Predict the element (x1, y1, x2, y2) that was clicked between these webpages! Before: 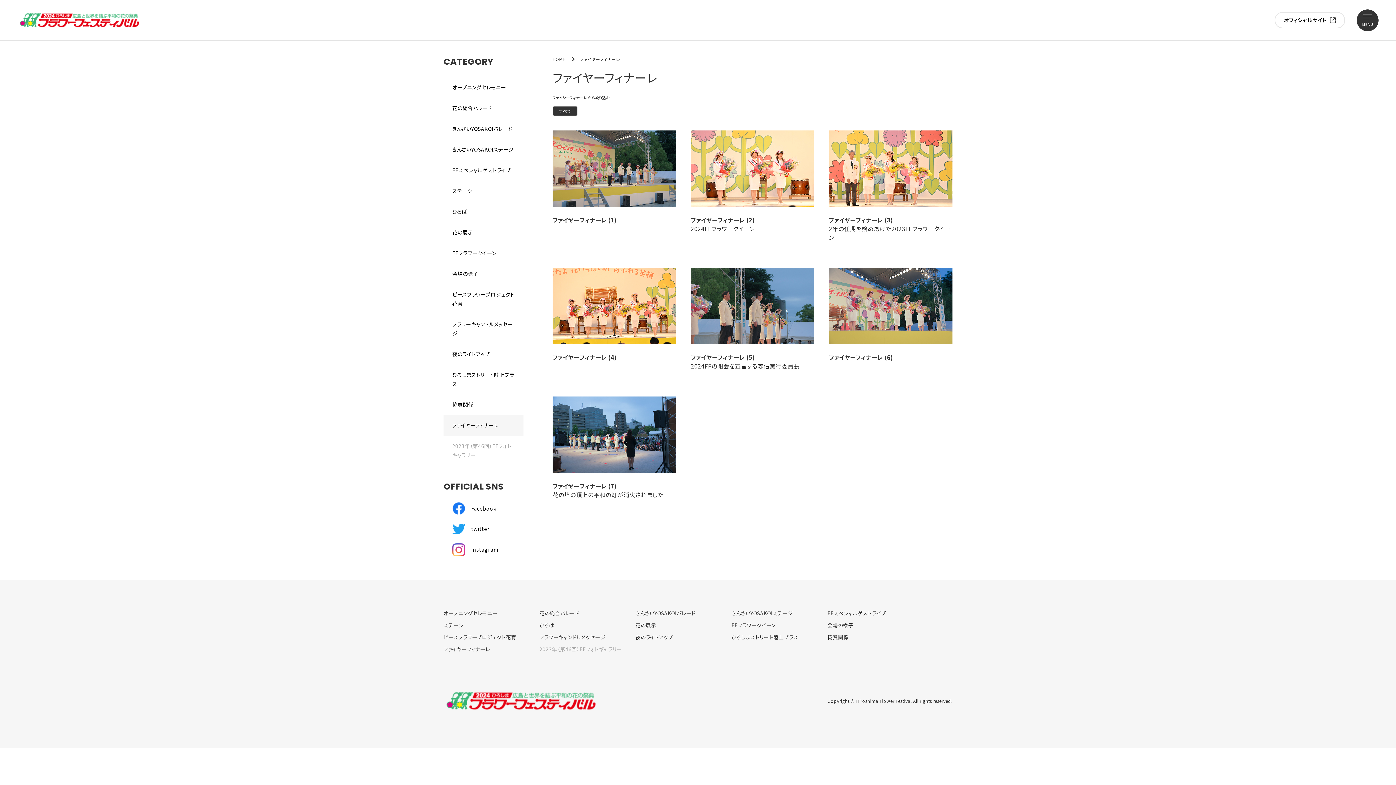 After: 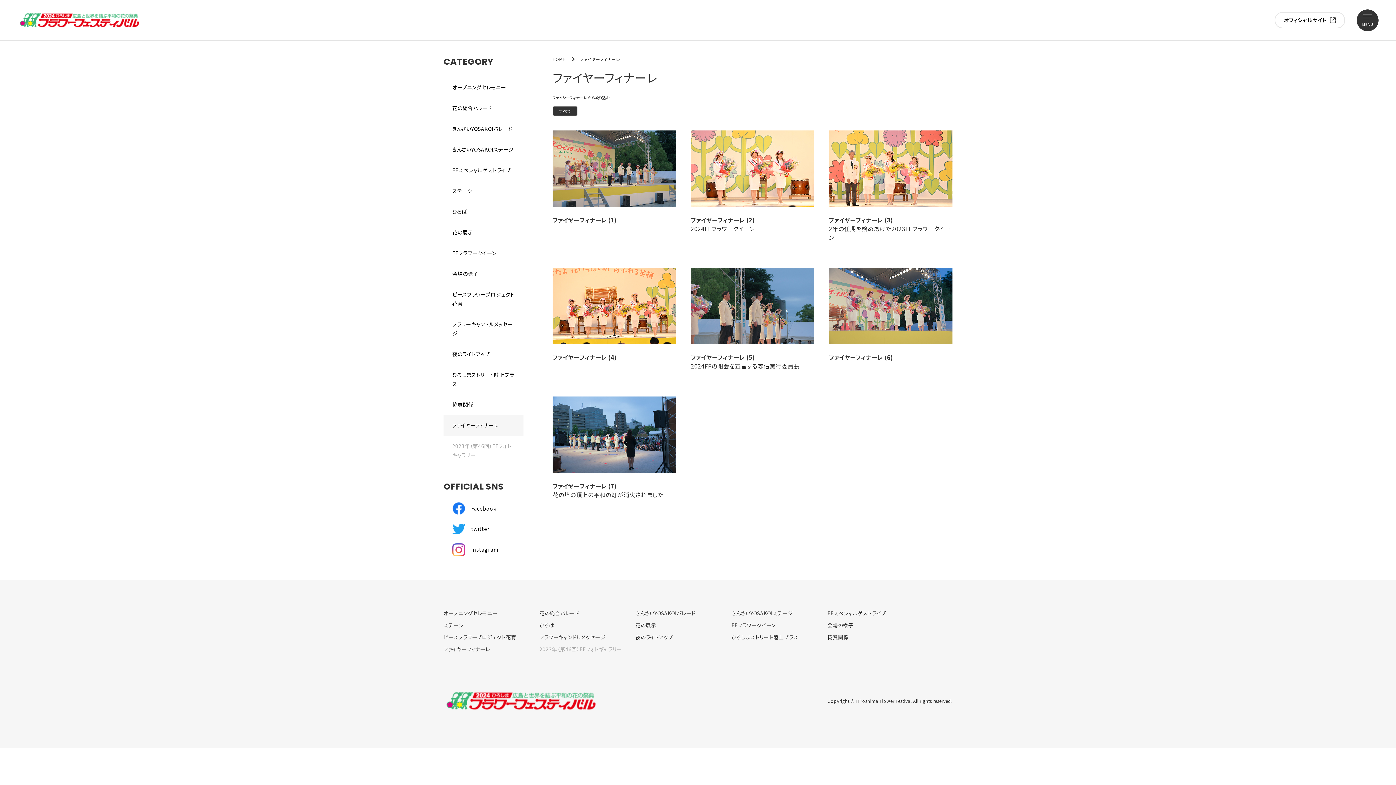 Action: label: ファイヤーフィナーレ
 bbox: (443, 415, 523, 436)